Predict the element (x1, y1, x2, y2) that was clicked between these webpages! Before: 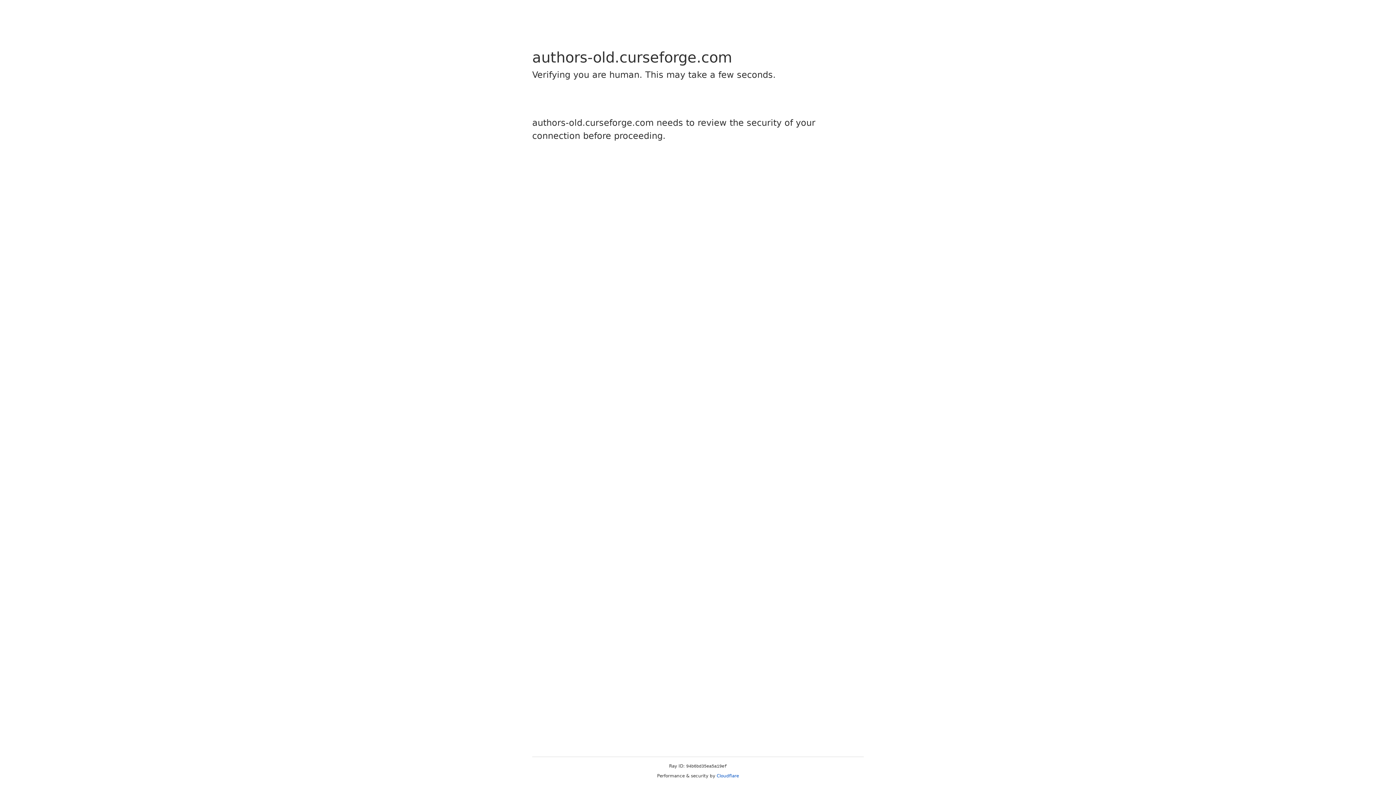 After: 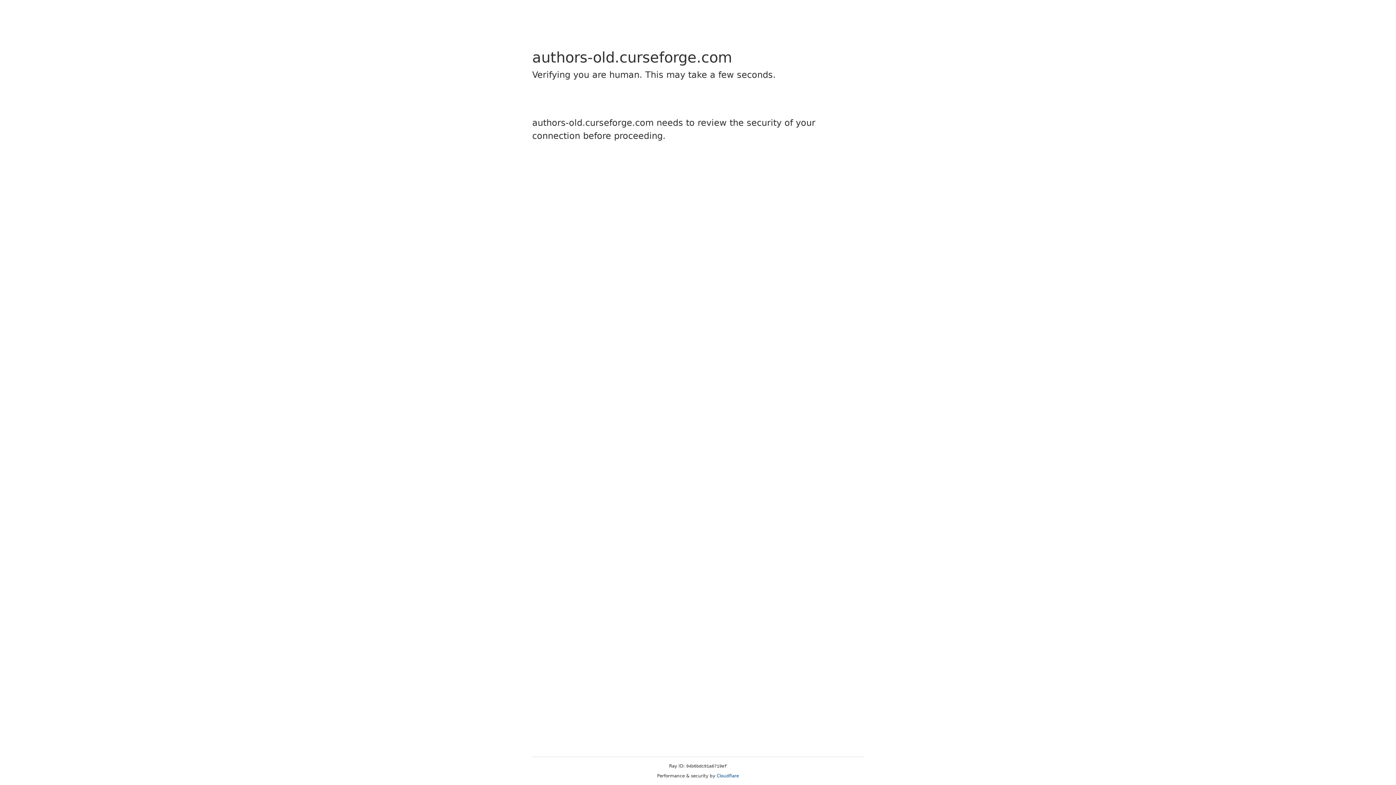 Action: bbox: (716, 773, 739, 778) label: Cloudflare